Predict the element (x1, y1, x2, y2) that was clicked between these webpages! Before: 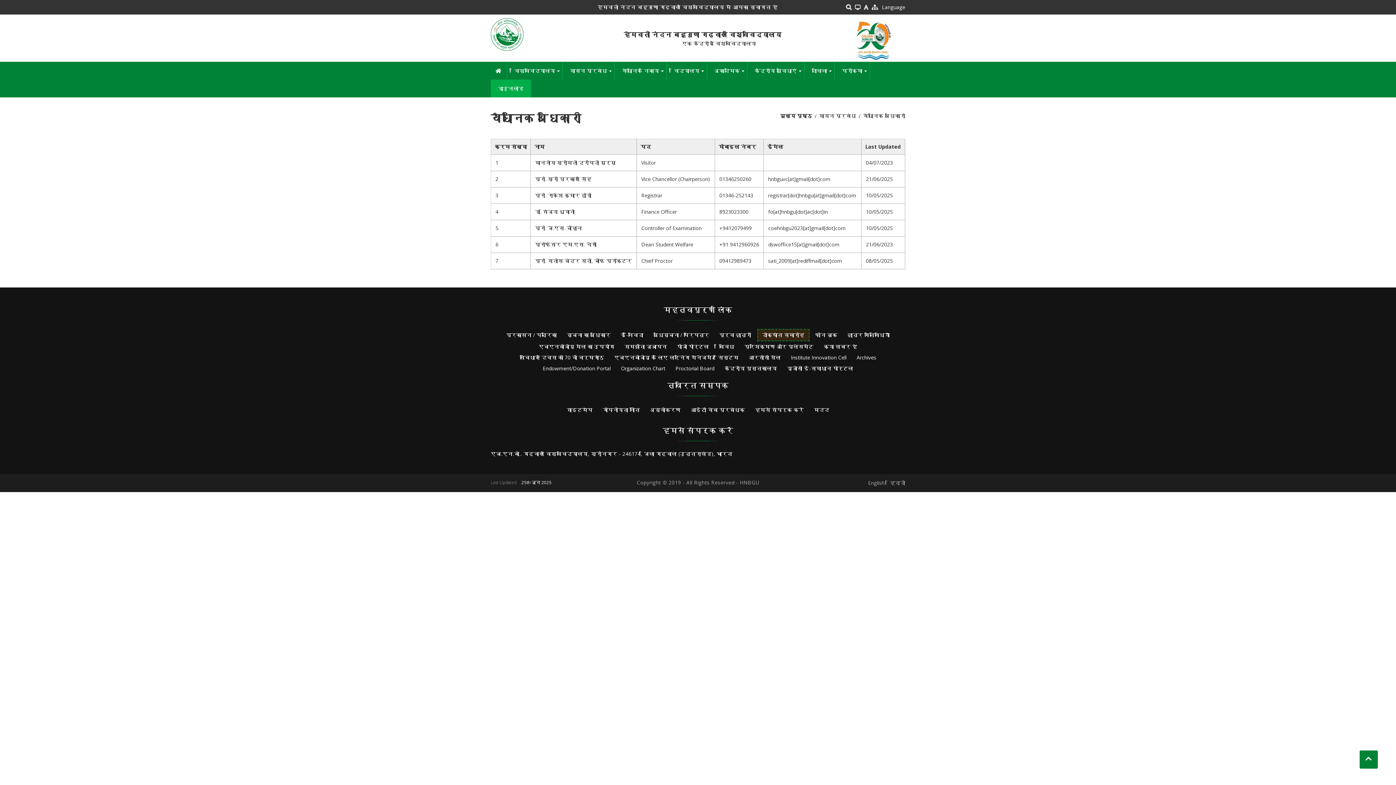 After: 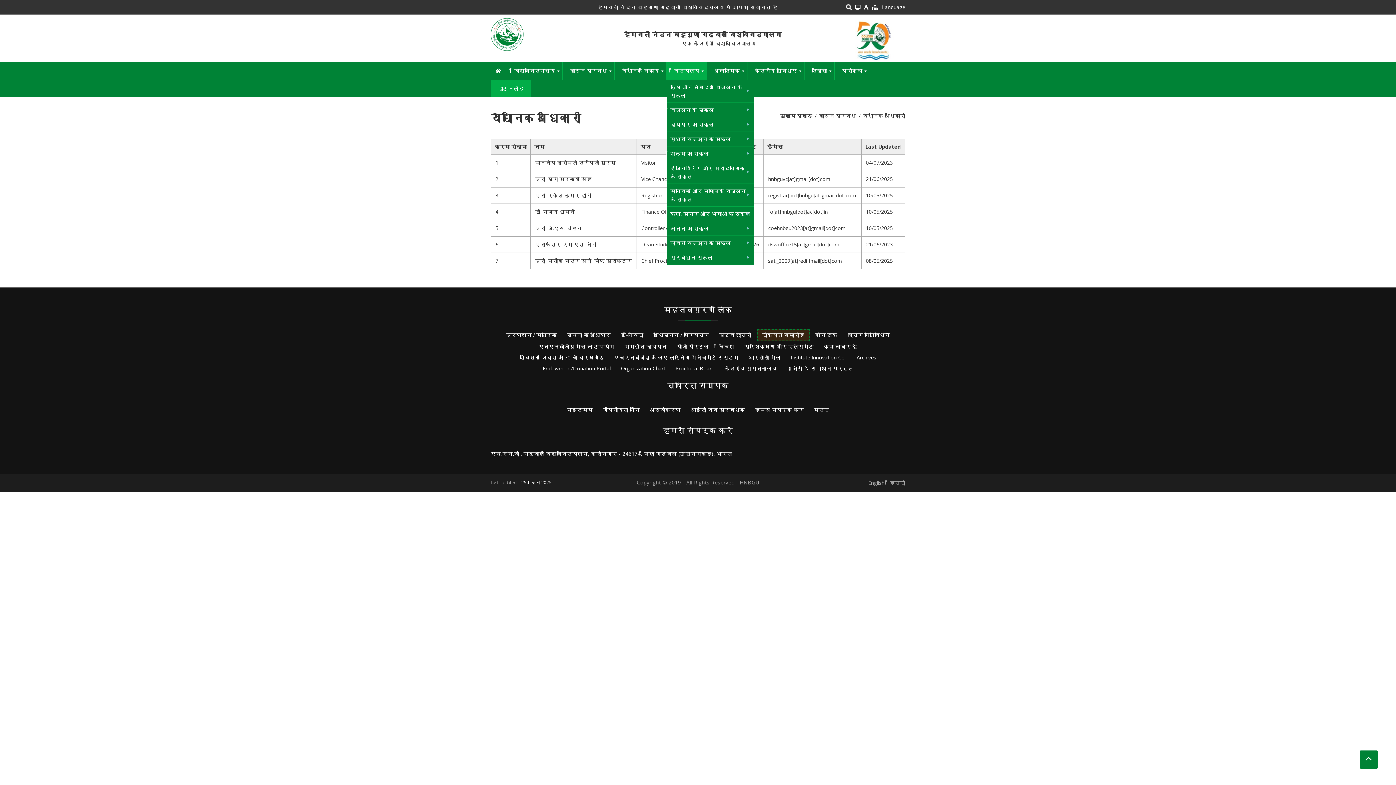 Action: bbox: (666, 61, 706, 79) label: +
विद्यालय